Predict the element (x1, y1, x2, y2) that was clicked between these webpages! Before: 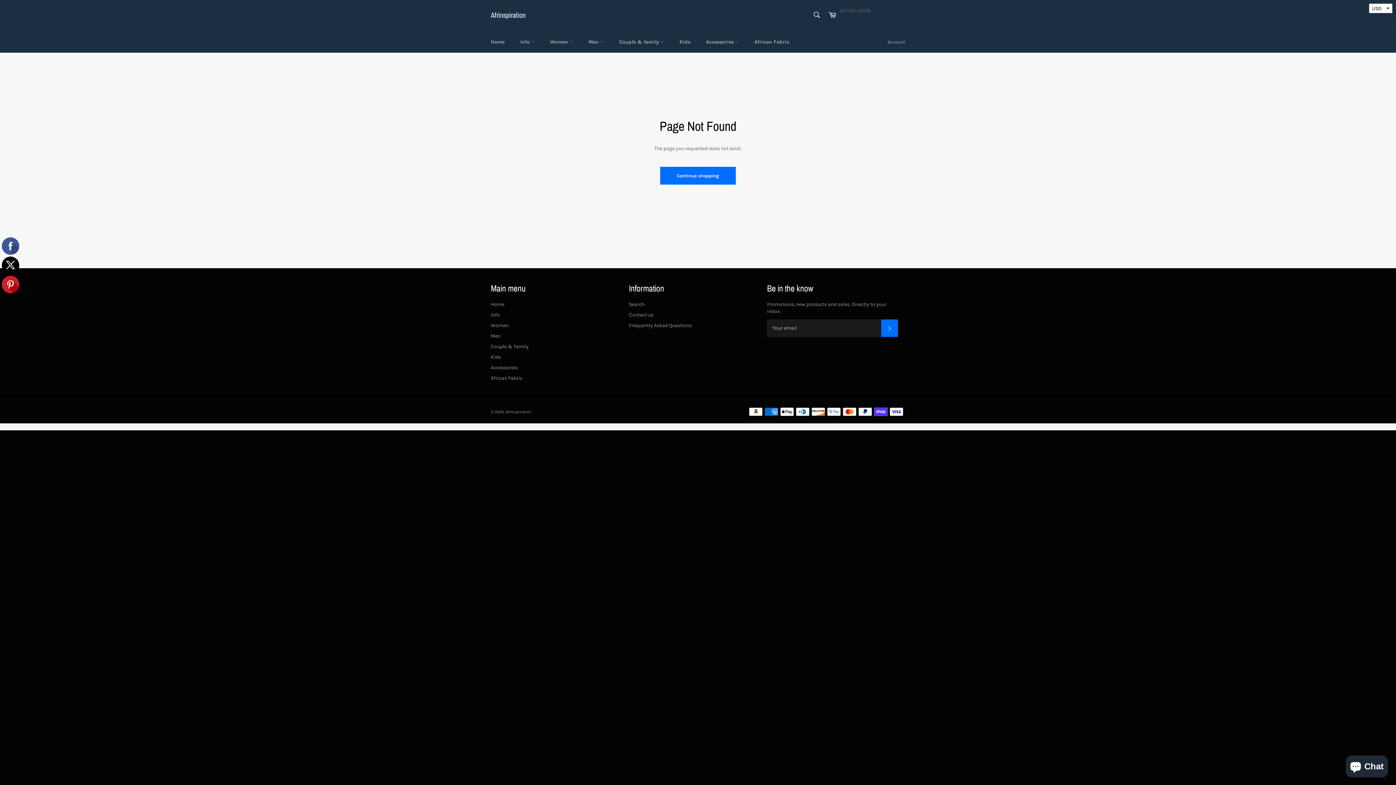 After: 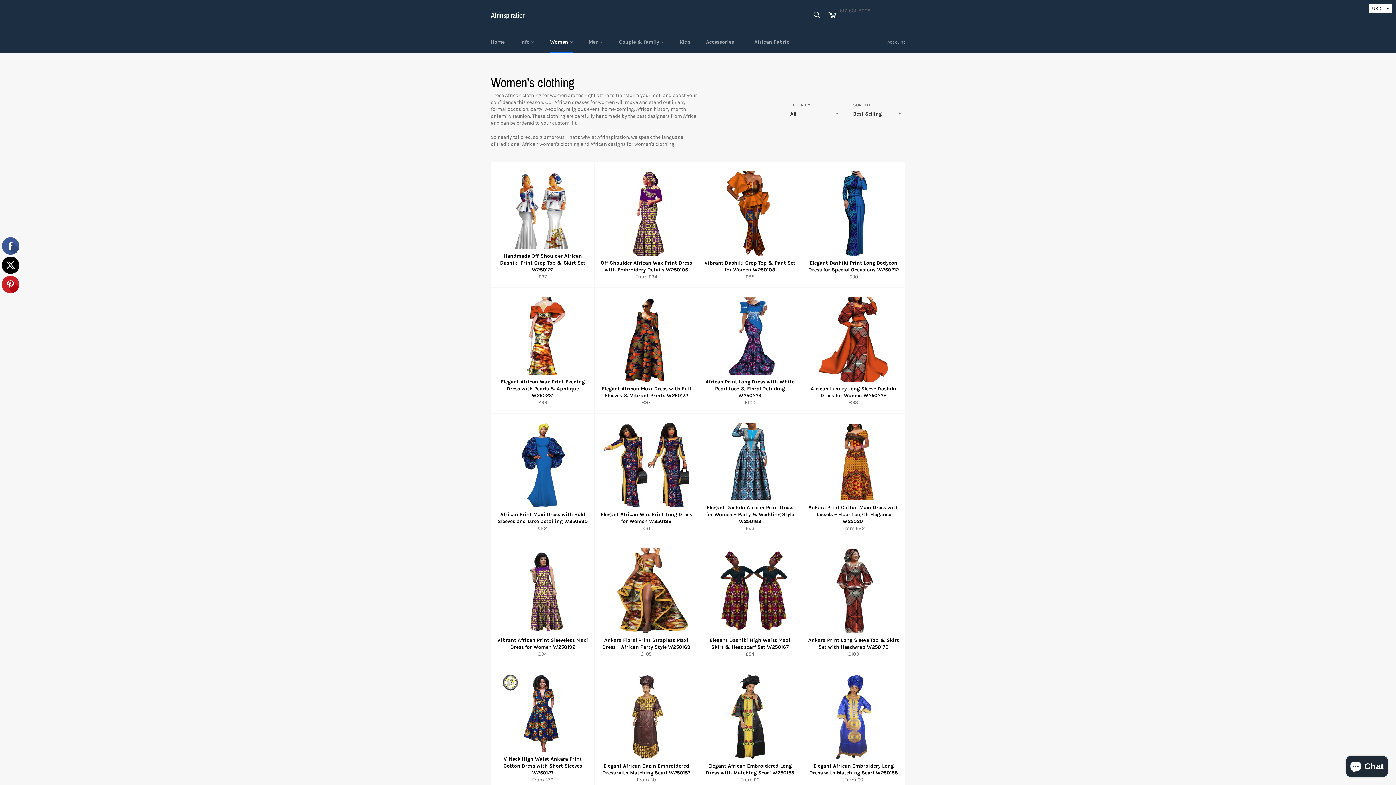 Action: bbox: (490, 322, 508, 328) label: Women